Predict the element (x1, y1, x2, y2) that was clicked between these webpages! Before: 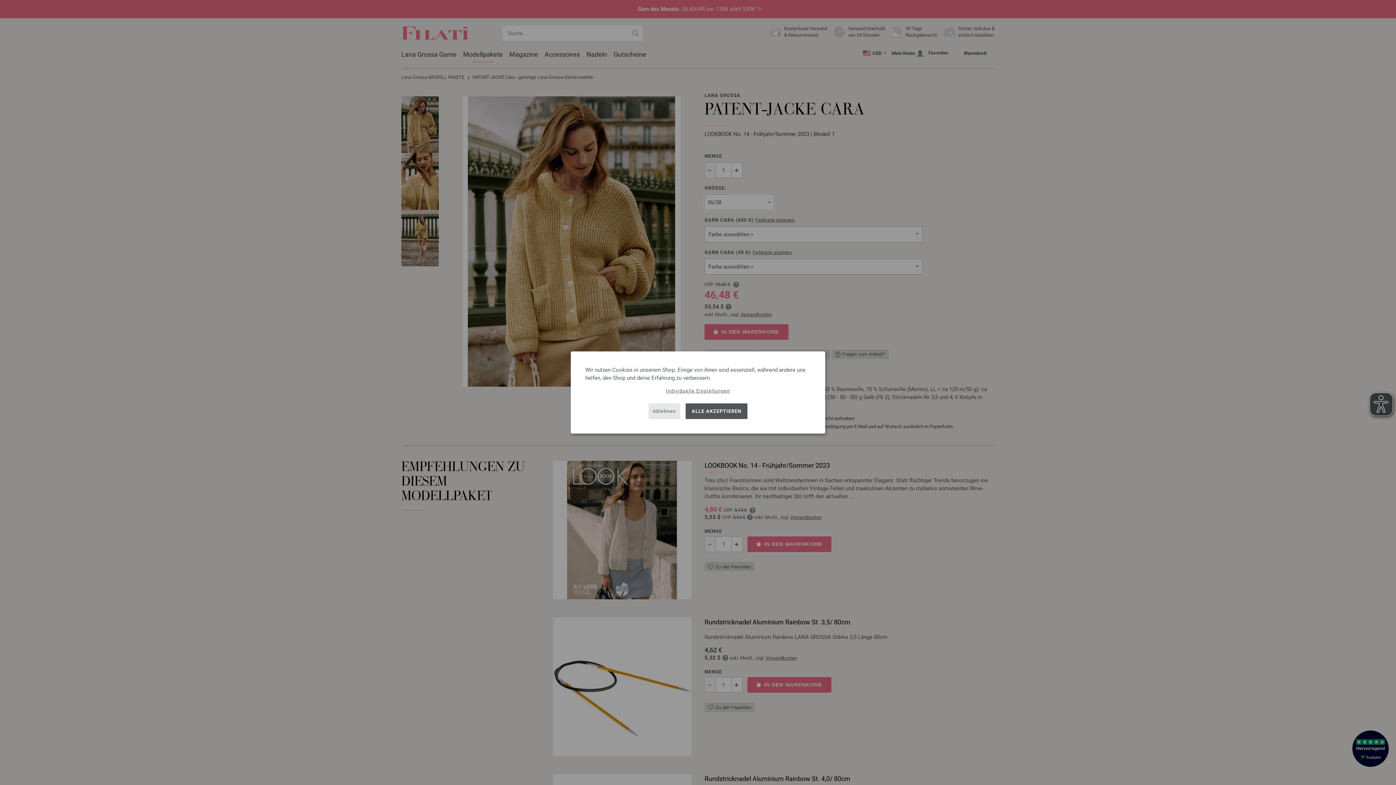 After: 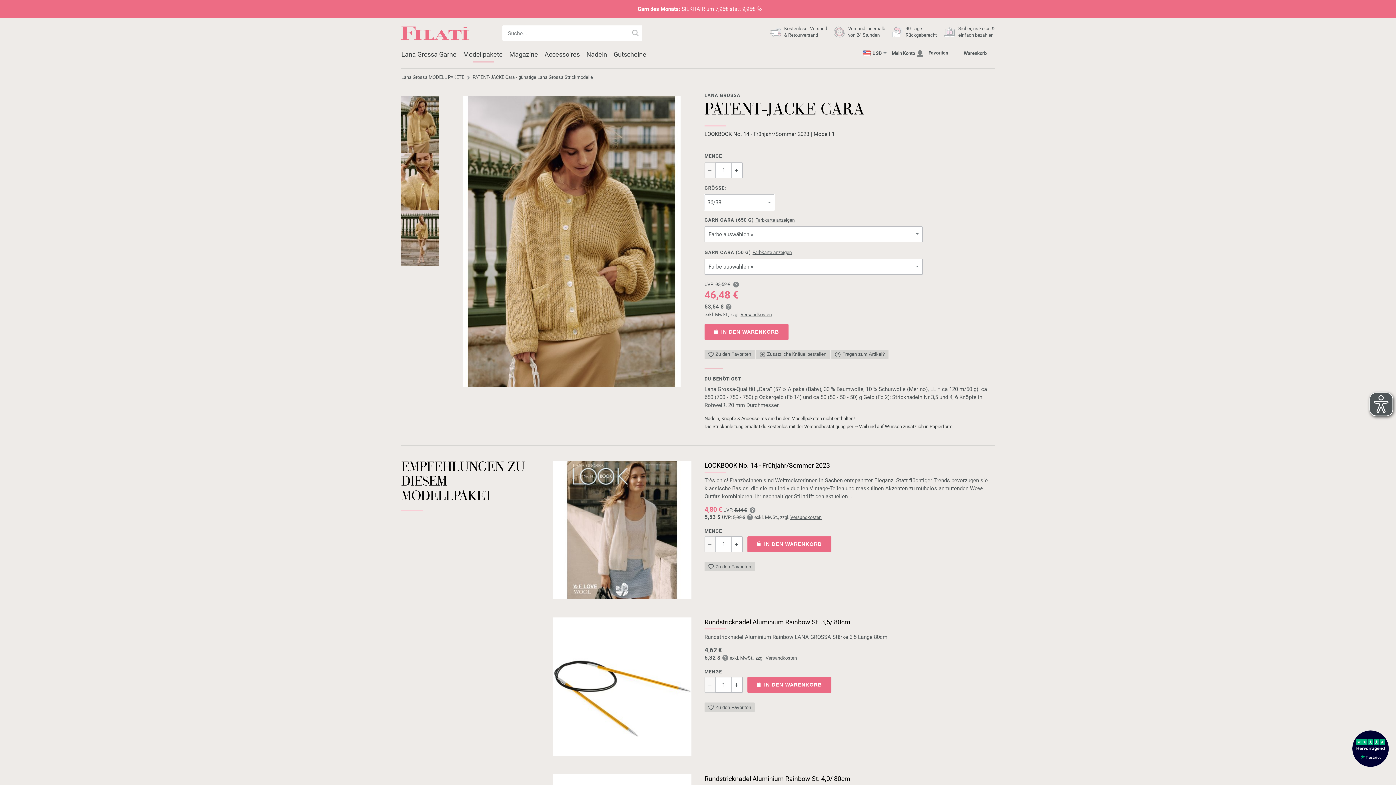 Action: bbox: (685, 403, 747, 419) label: ALLE AKZEPTIEREN